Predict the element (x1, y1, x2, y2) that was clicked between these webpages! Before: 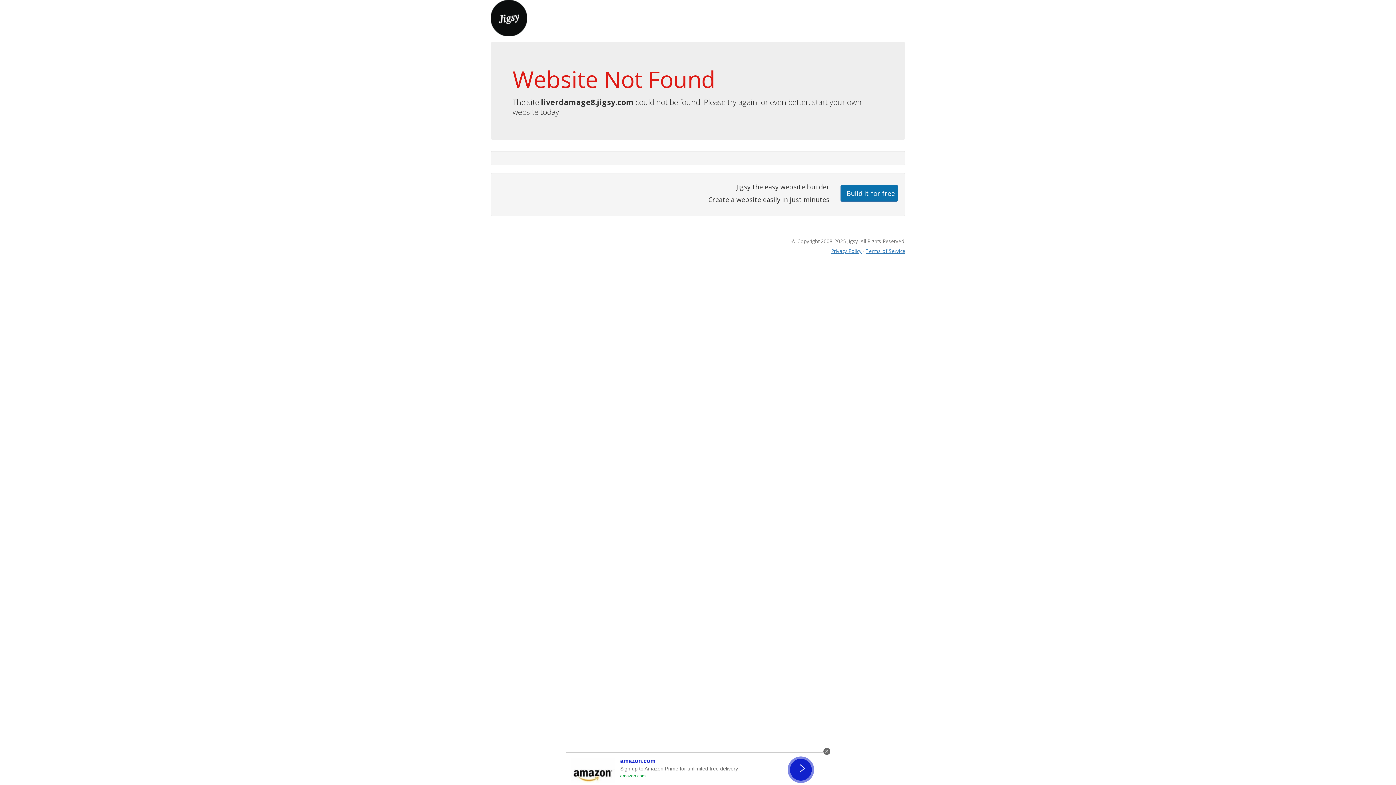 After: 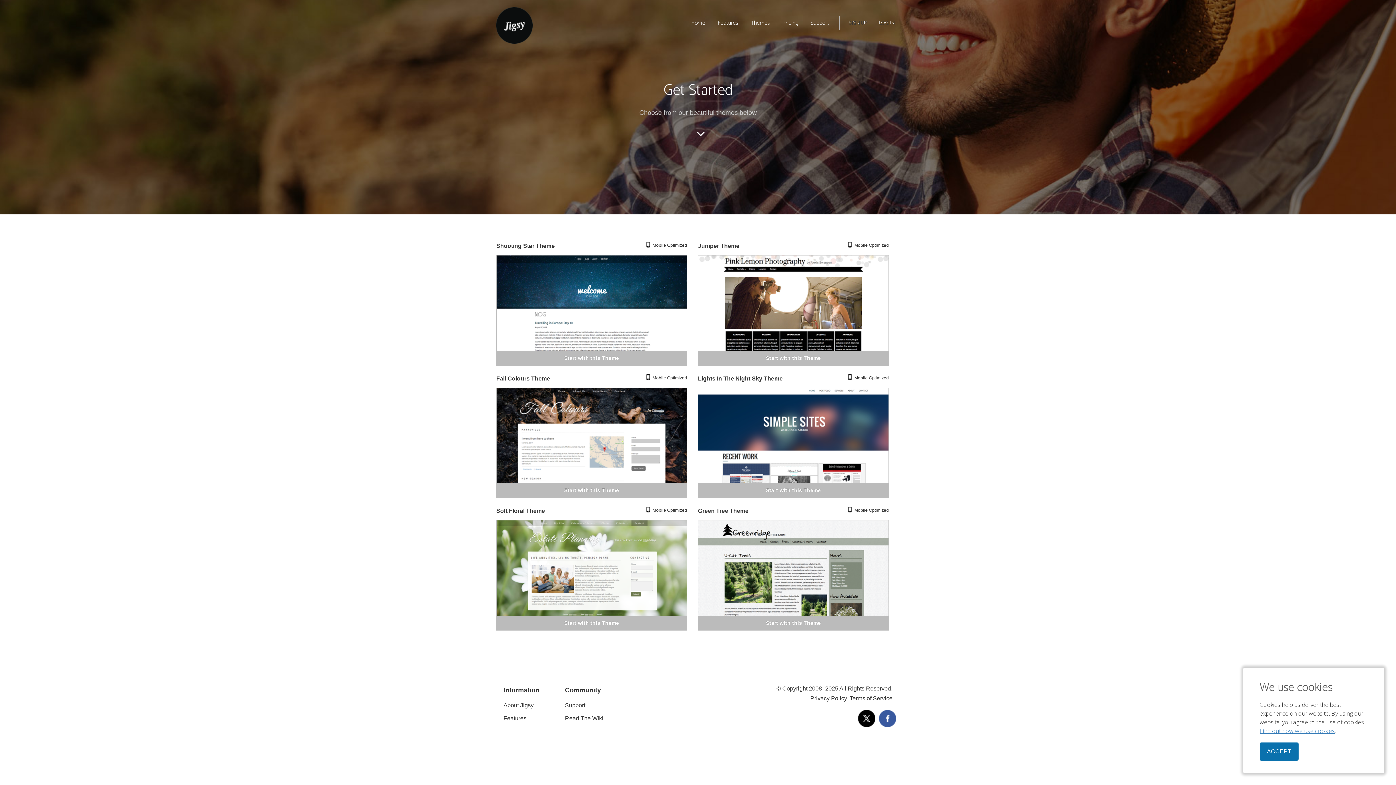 Action: bbox: (840, 184, 898, 201) label: Build it for free